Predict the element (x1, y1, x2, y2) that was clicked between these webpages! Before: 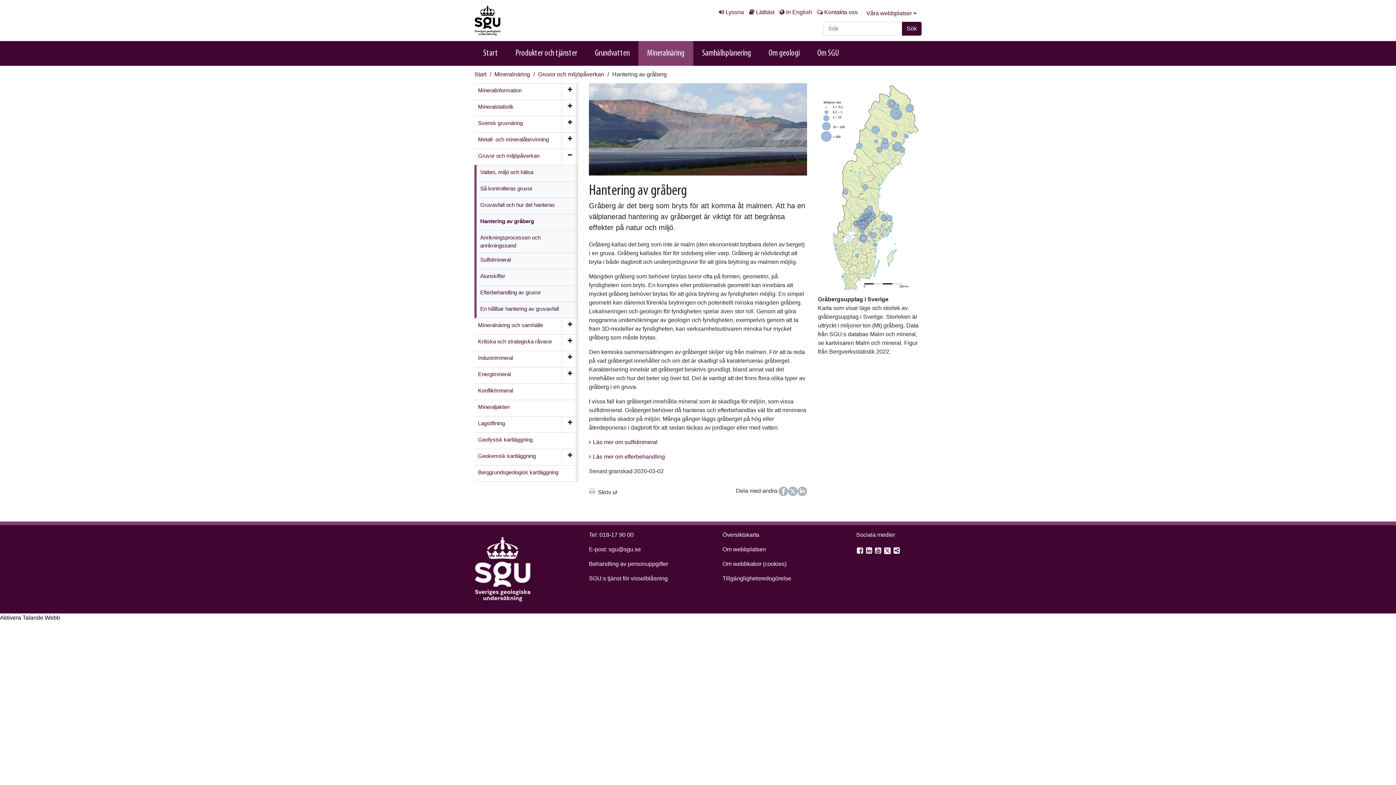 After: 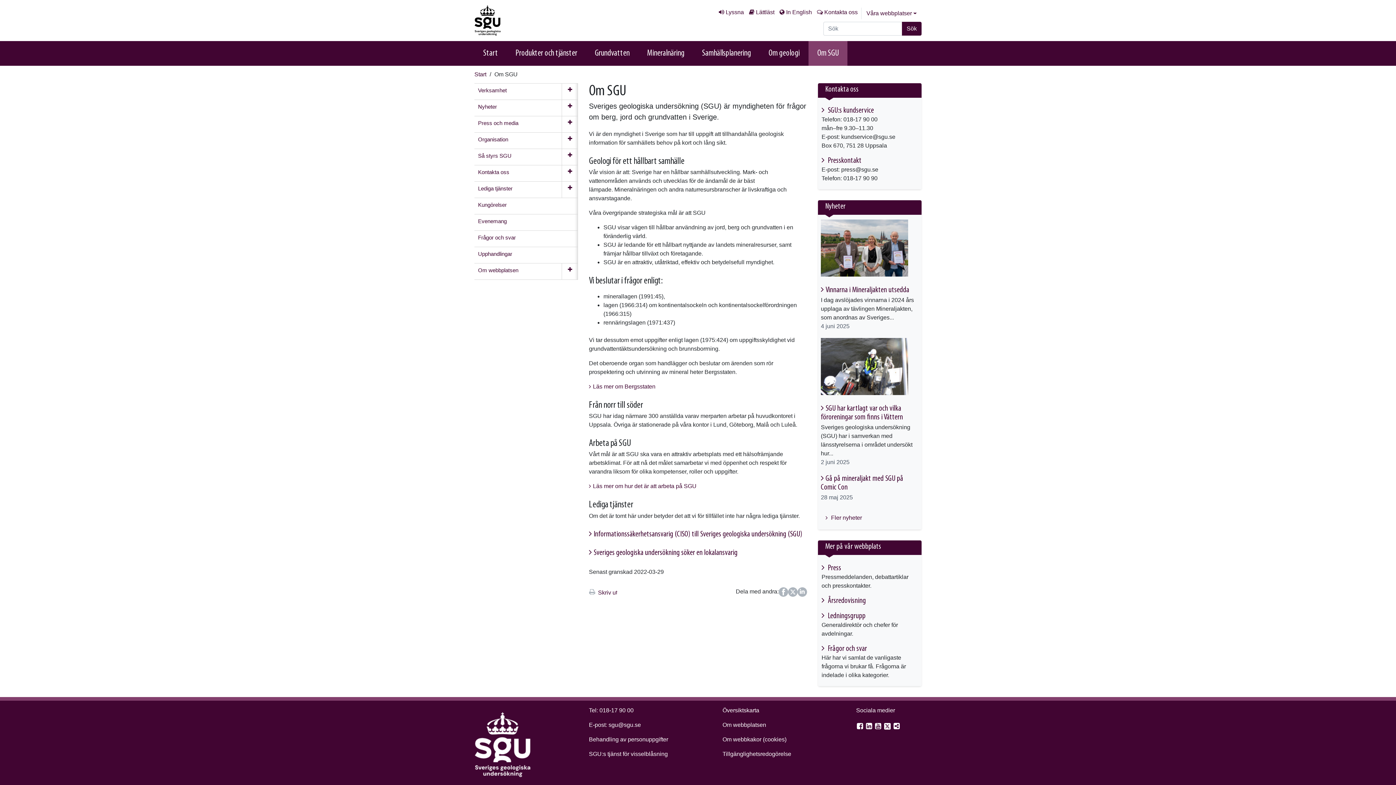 Action: label: Om SGU bbox: (808, 40, 847, 65)